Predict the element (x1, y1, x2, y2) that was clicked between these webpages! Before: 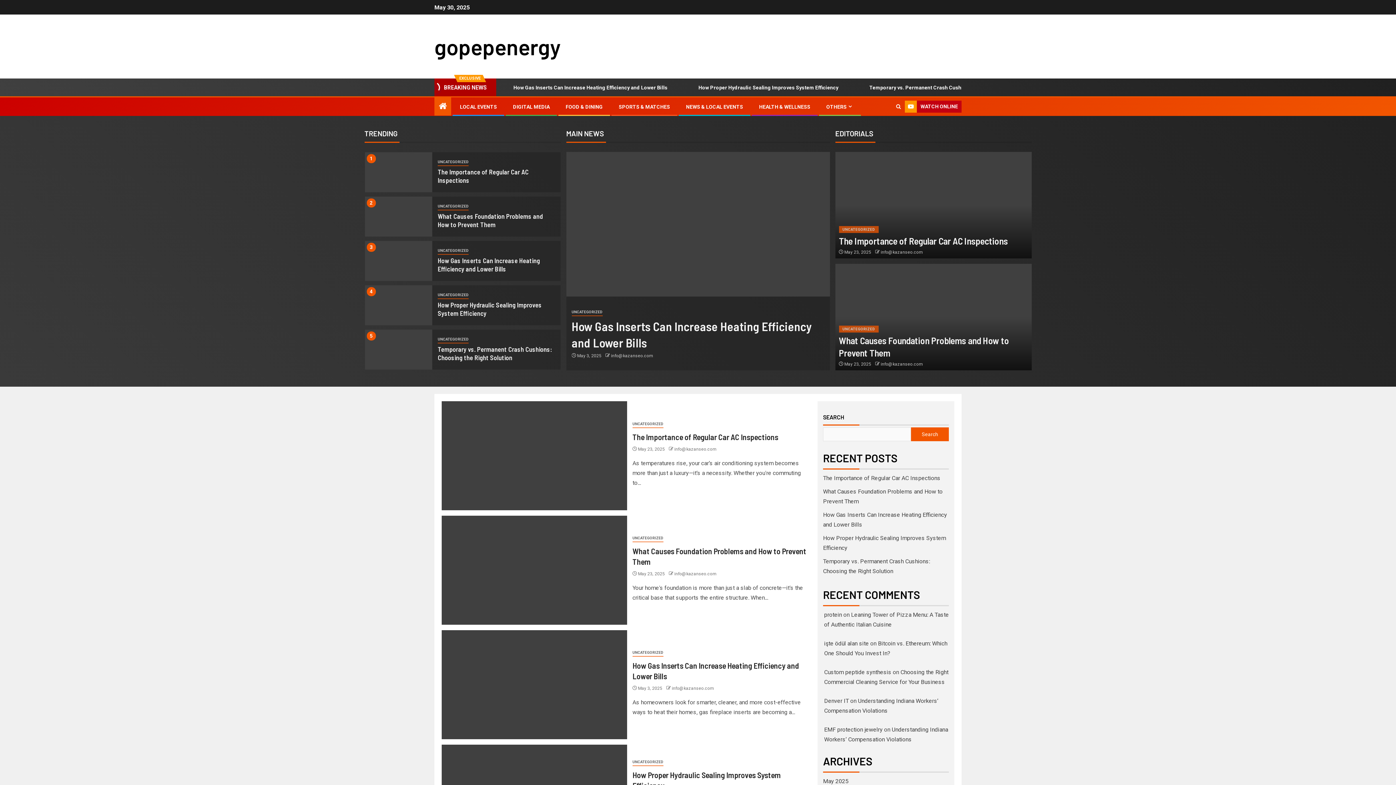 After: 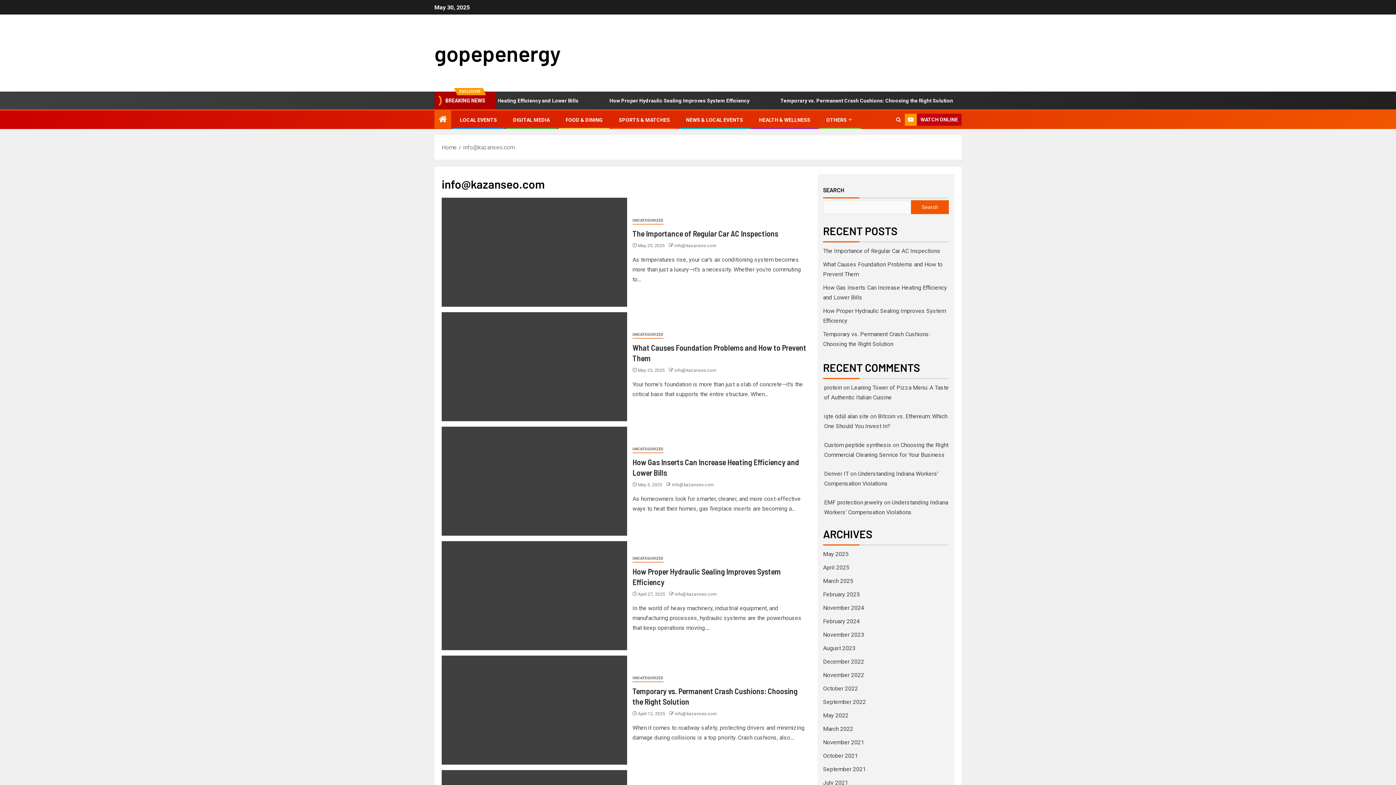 Action: label: info@kazanseo.com bbox: (880, 249, 923, 254)